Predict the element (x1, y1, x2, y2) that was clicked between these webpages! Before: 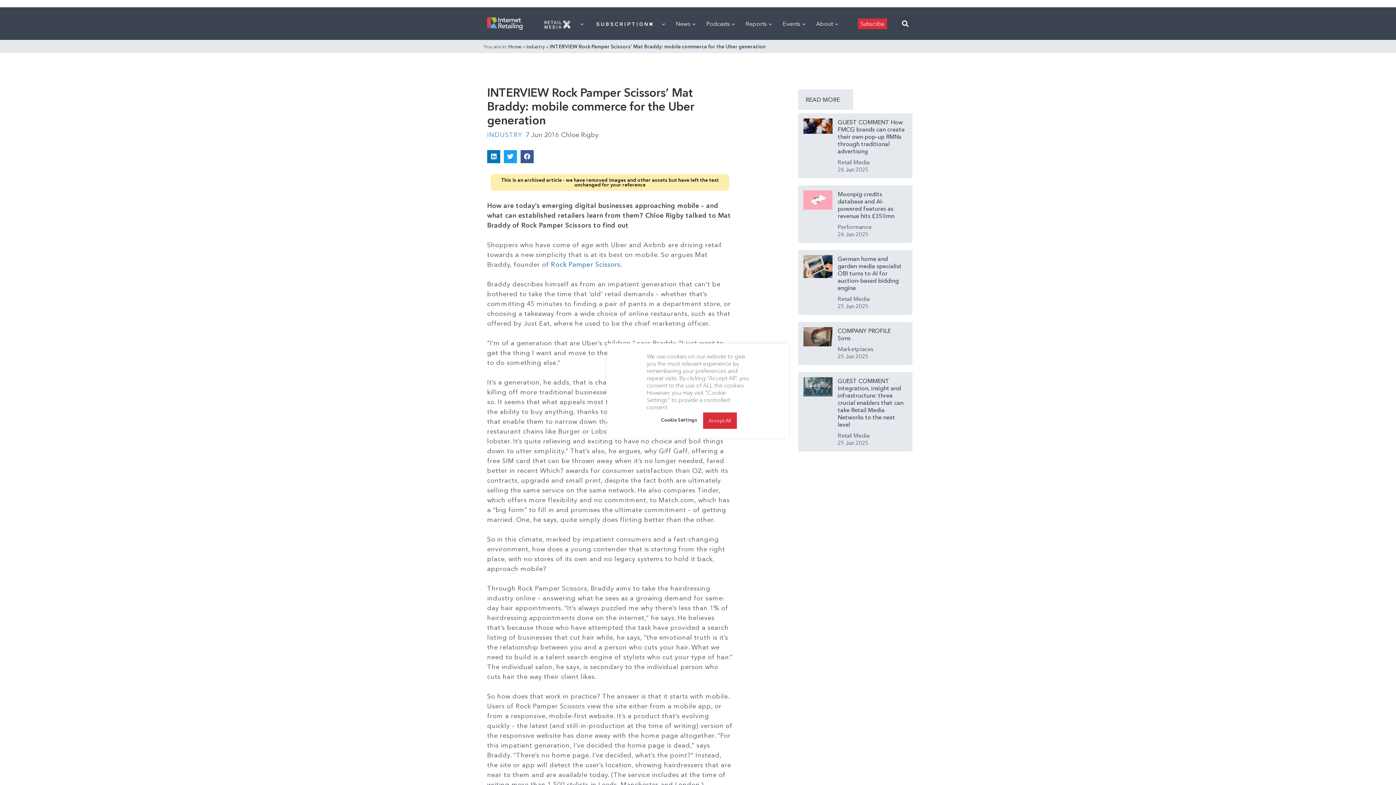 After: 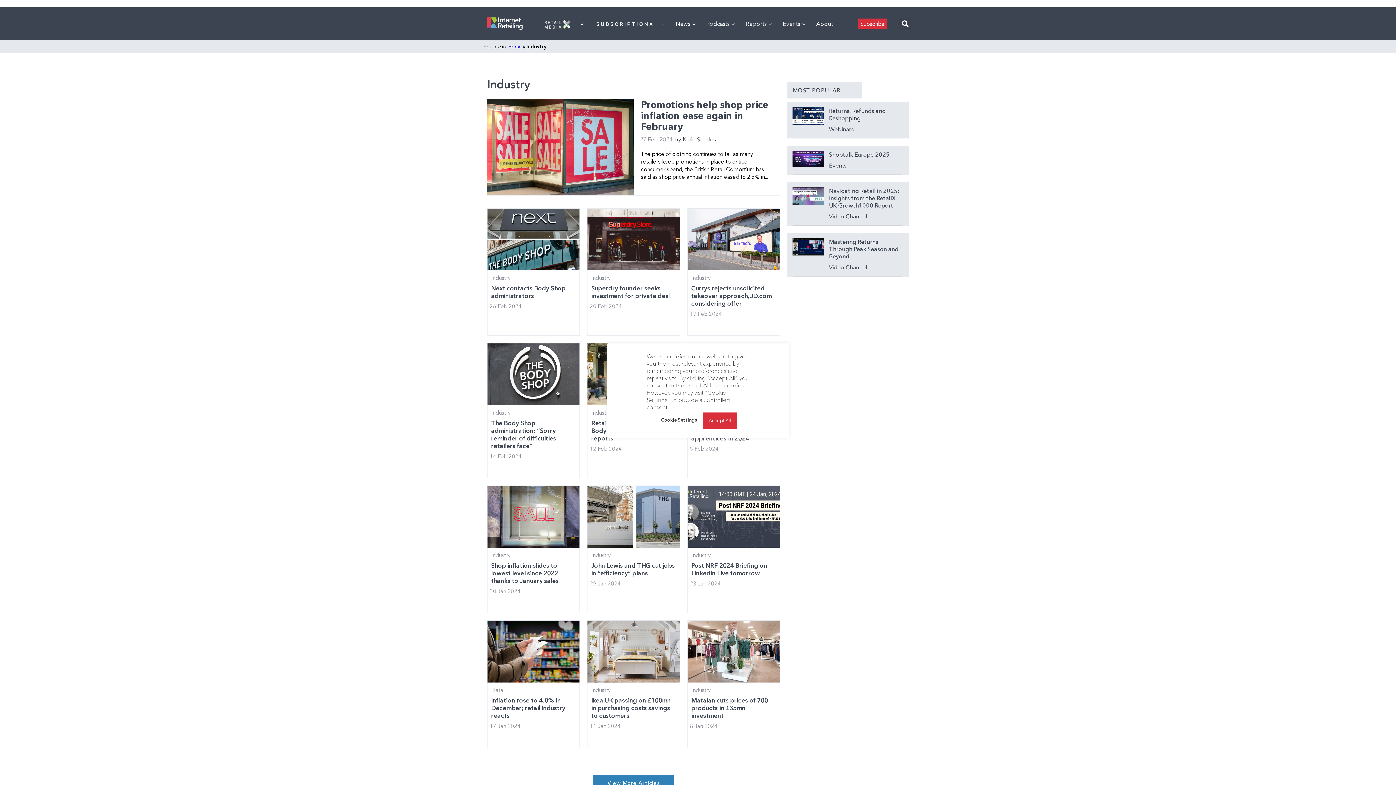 Action: label: INDUSTRY bbox: (487, 130, 522, 138)